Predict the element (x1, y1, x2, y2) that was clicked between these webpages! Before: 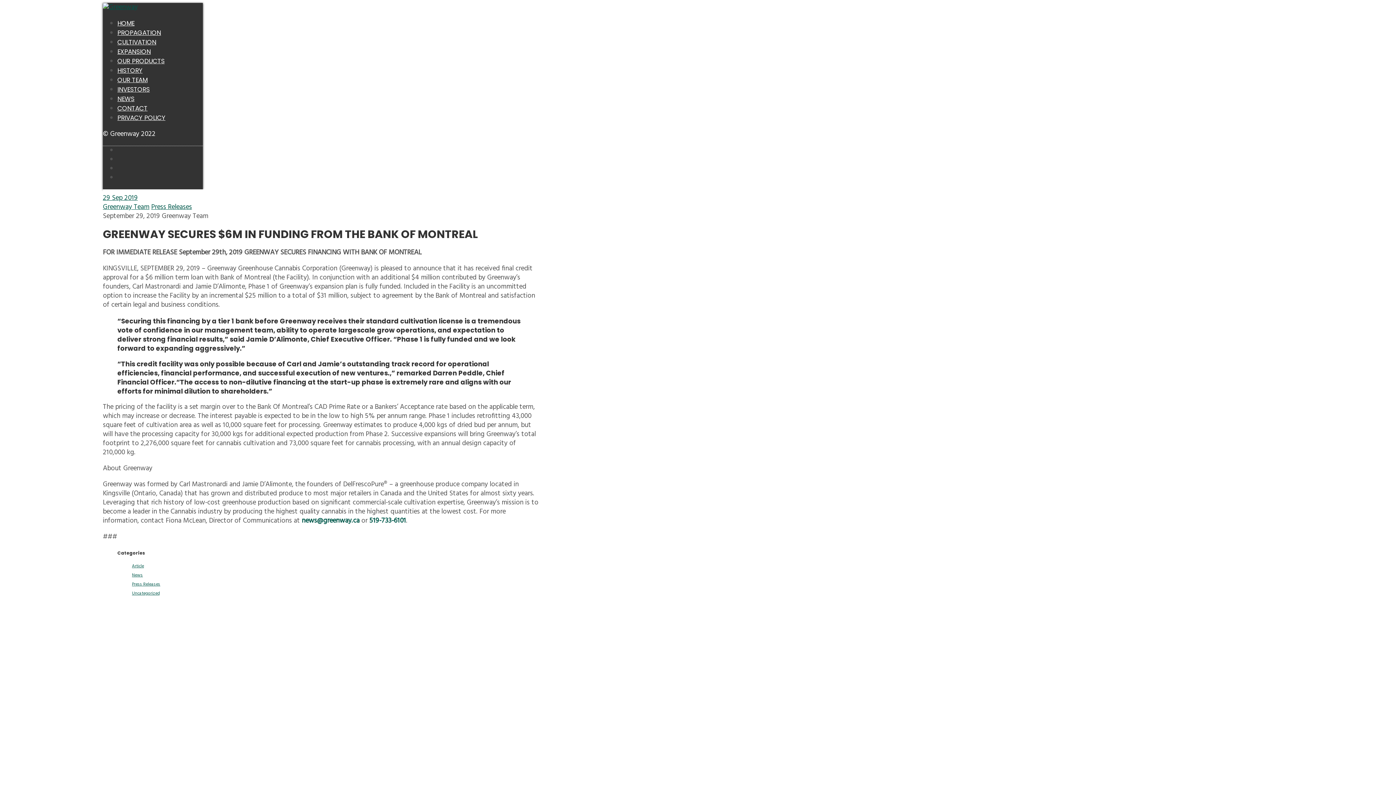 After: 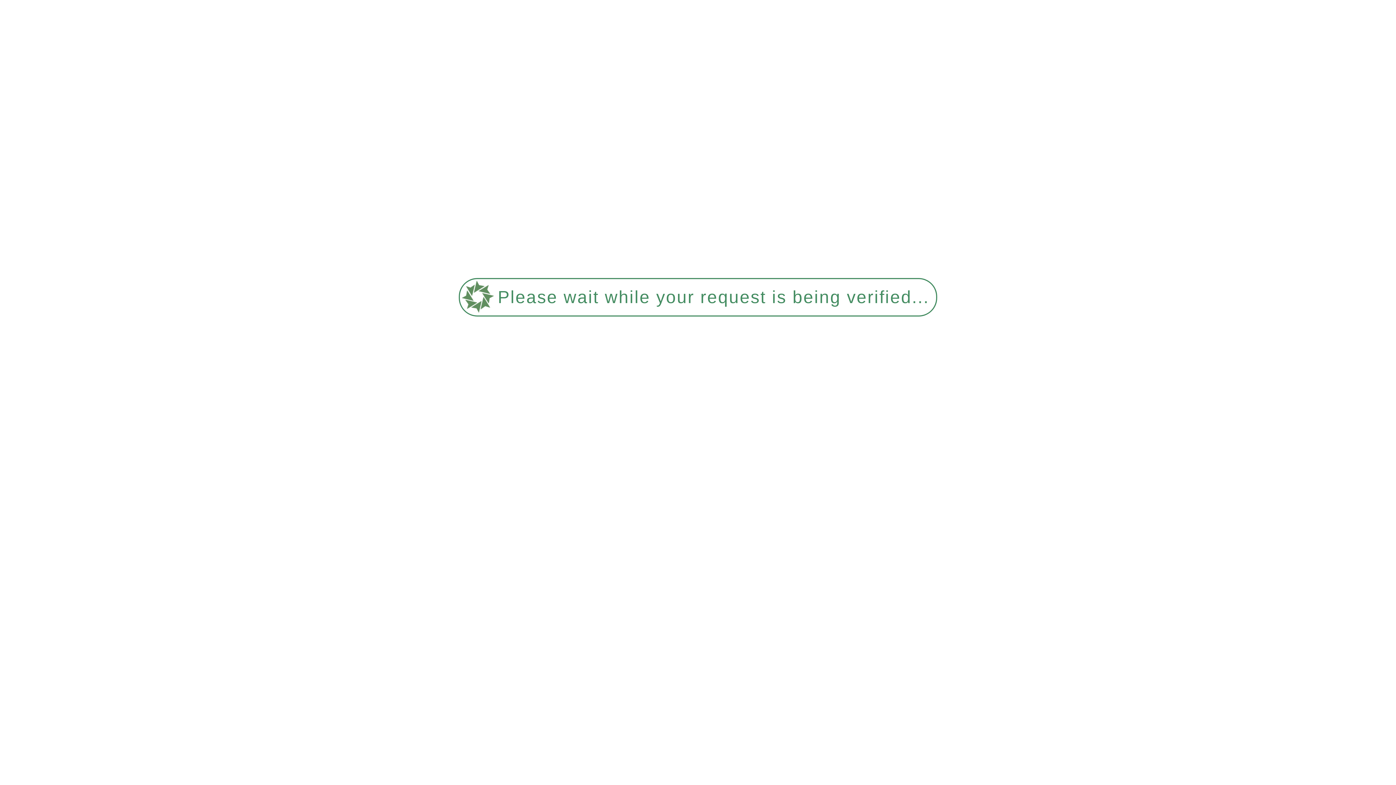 Action: bbox: (117, 75, 147, 84) label: OUR TEAM